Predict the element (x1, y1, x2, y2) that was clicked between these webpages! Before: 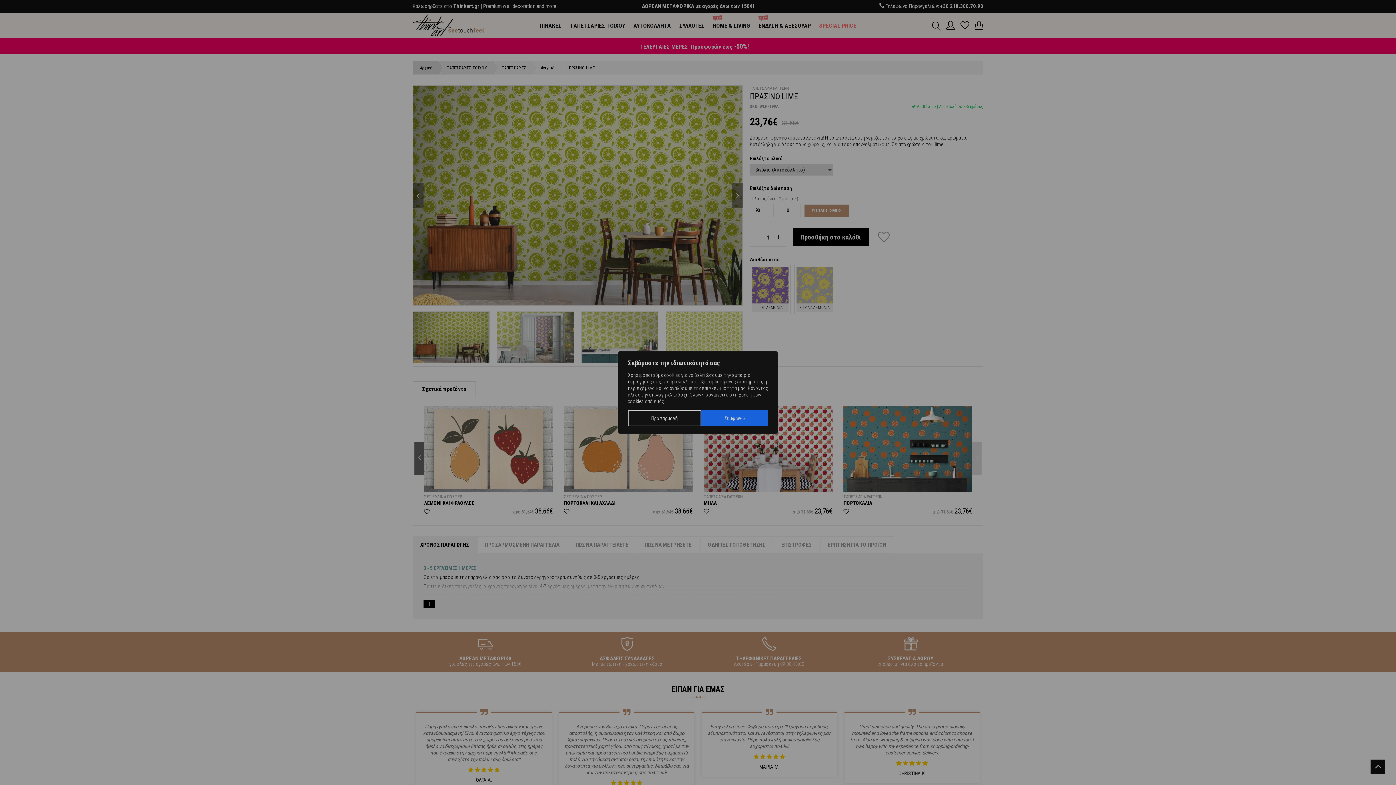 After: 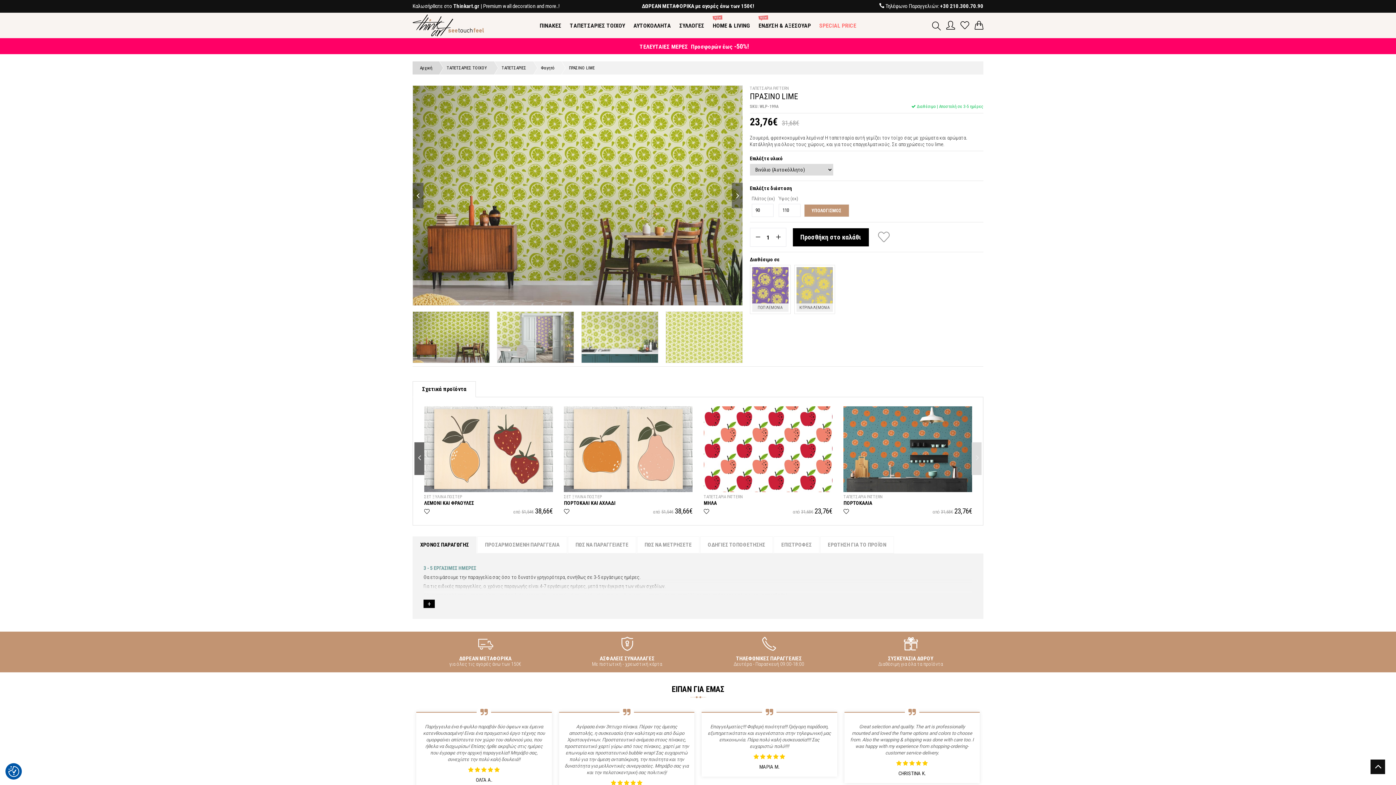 Action: bbox: (701, 410, 768, 426) label: Συμφωνώ